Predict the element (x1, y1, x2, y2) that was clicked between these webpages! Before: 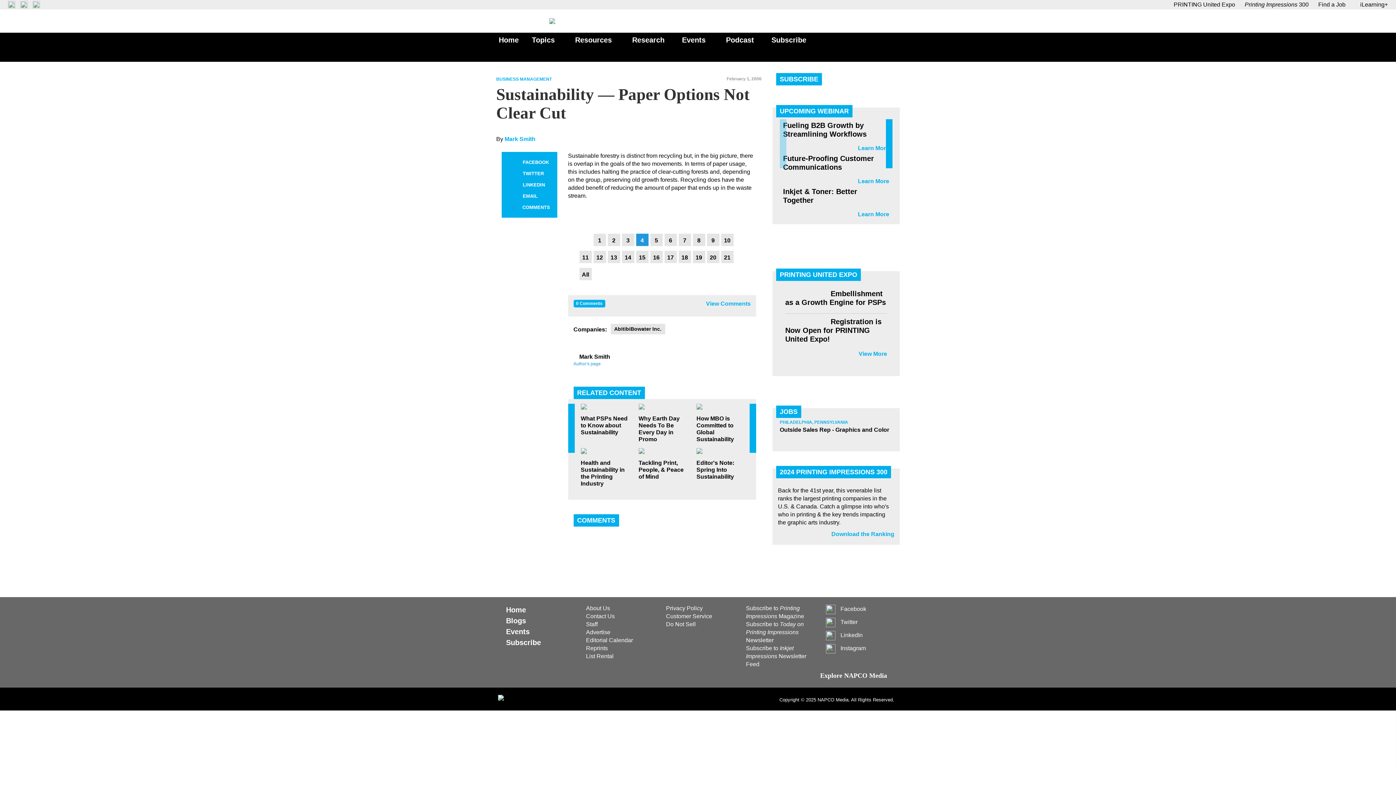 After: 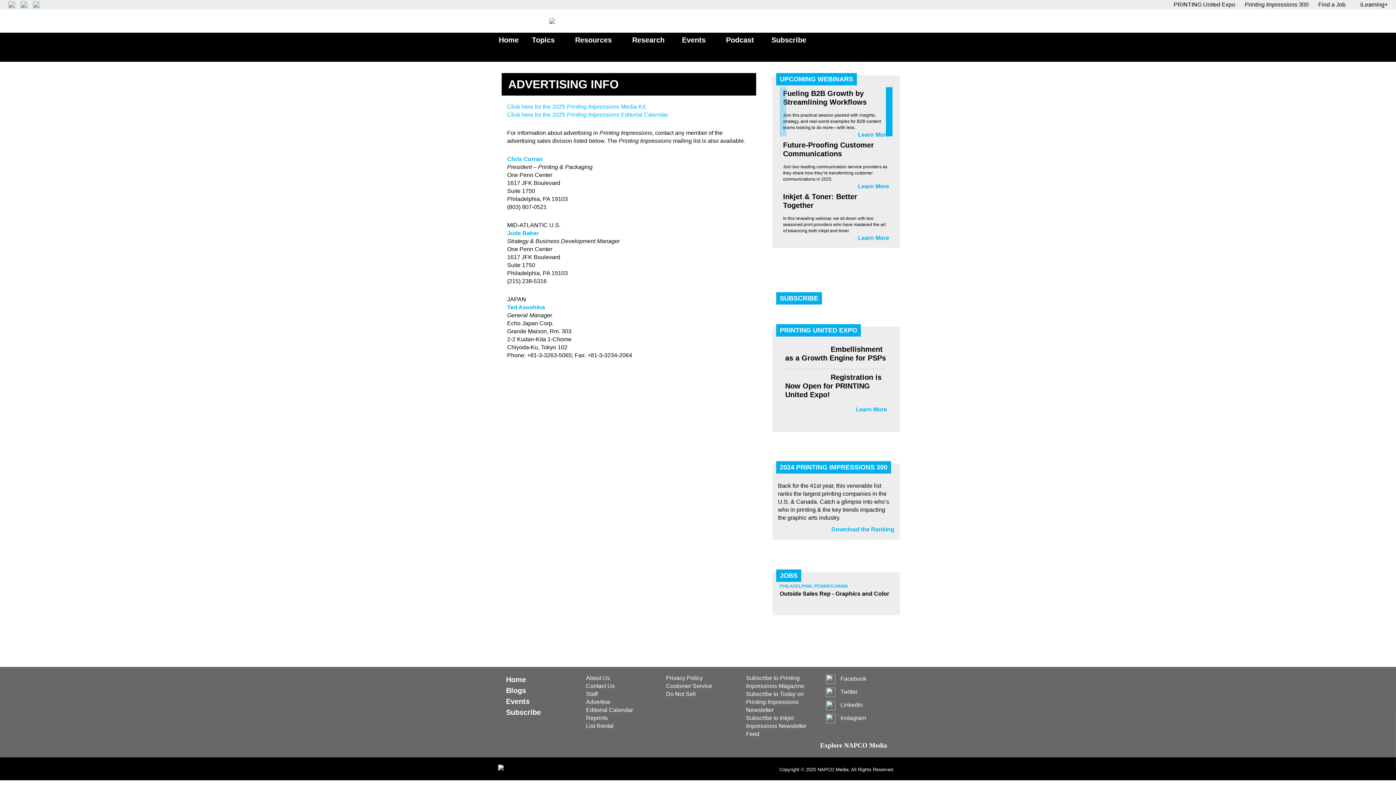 Action: label: Advertise bbox: (586, 628, 658, 636)